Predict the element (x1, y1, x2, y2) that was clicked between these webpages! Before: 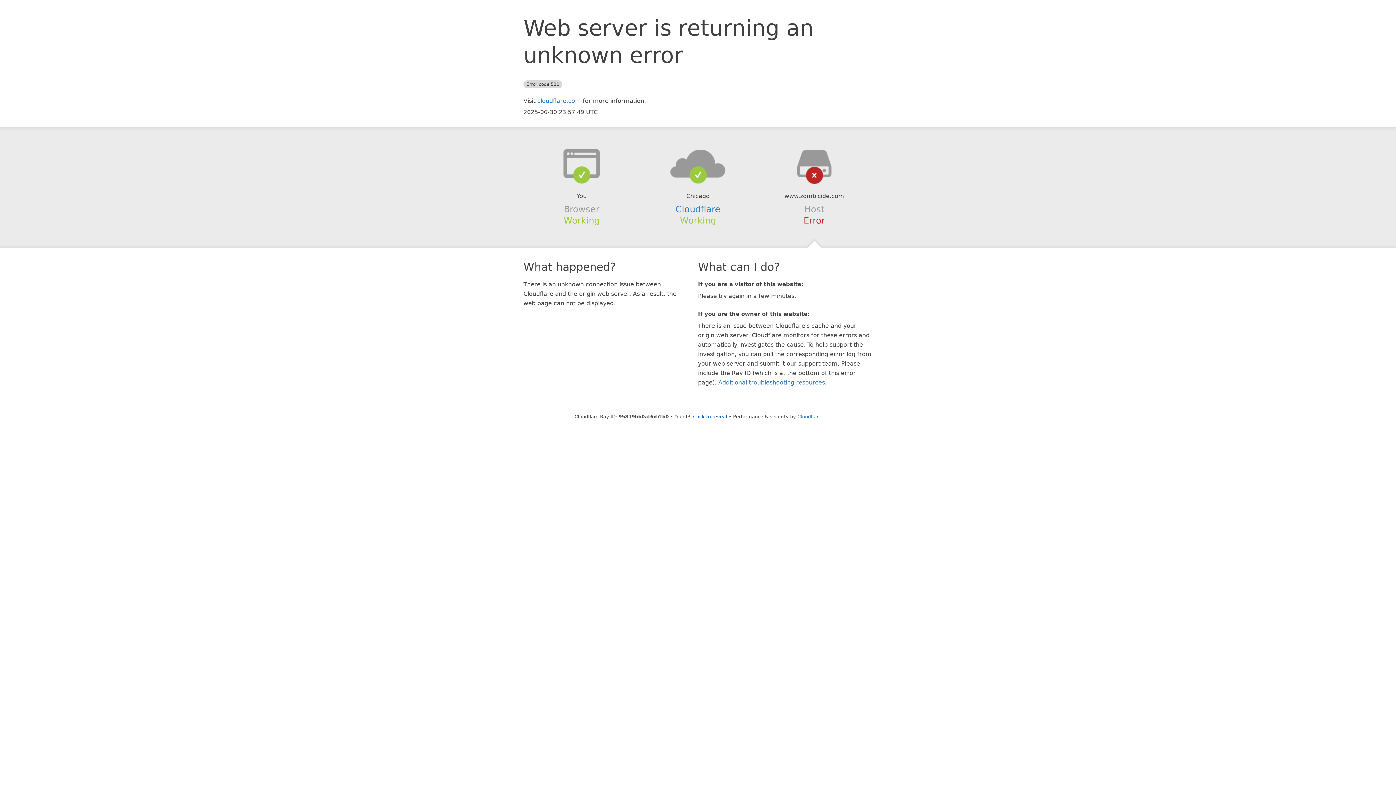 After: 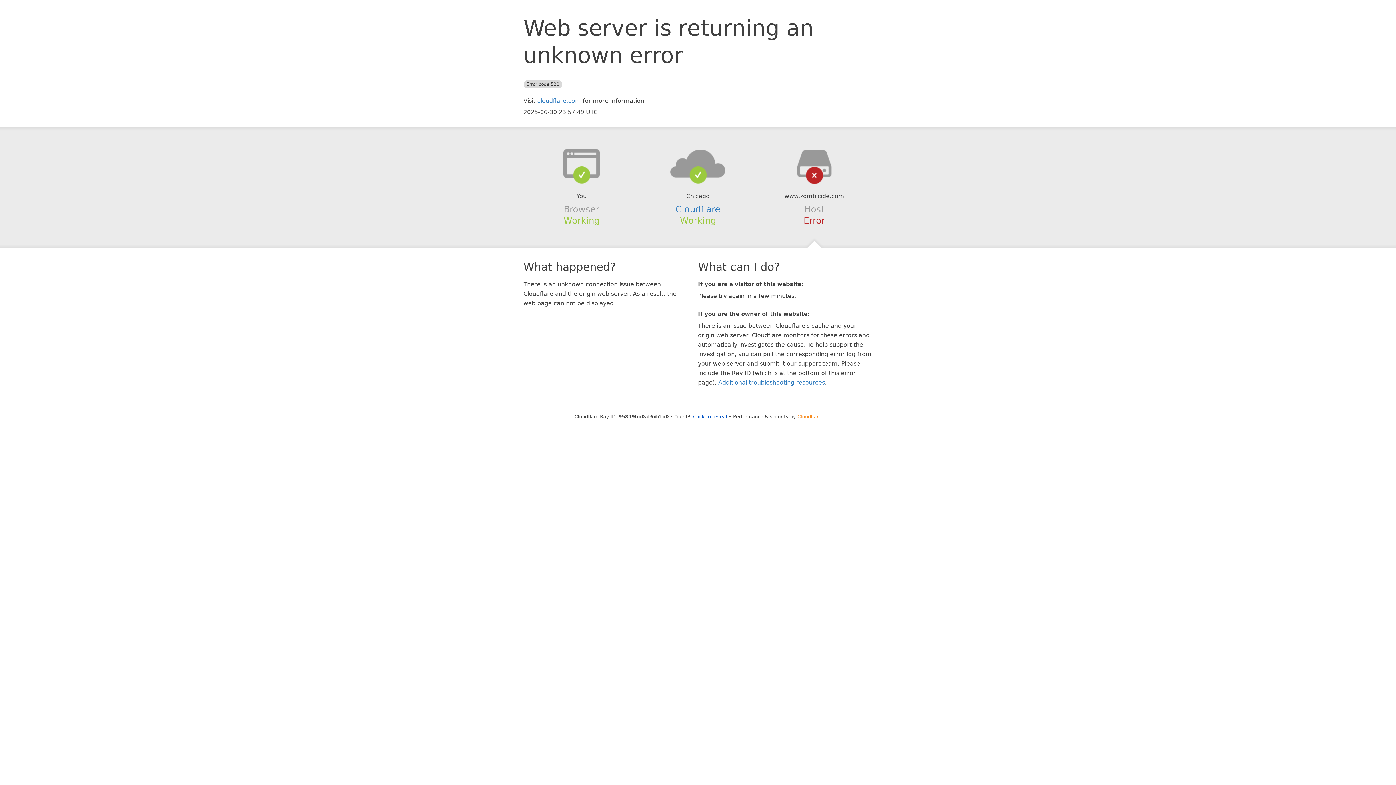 Action: bbox: (797, 414, 821, 419) label: Cloudflare